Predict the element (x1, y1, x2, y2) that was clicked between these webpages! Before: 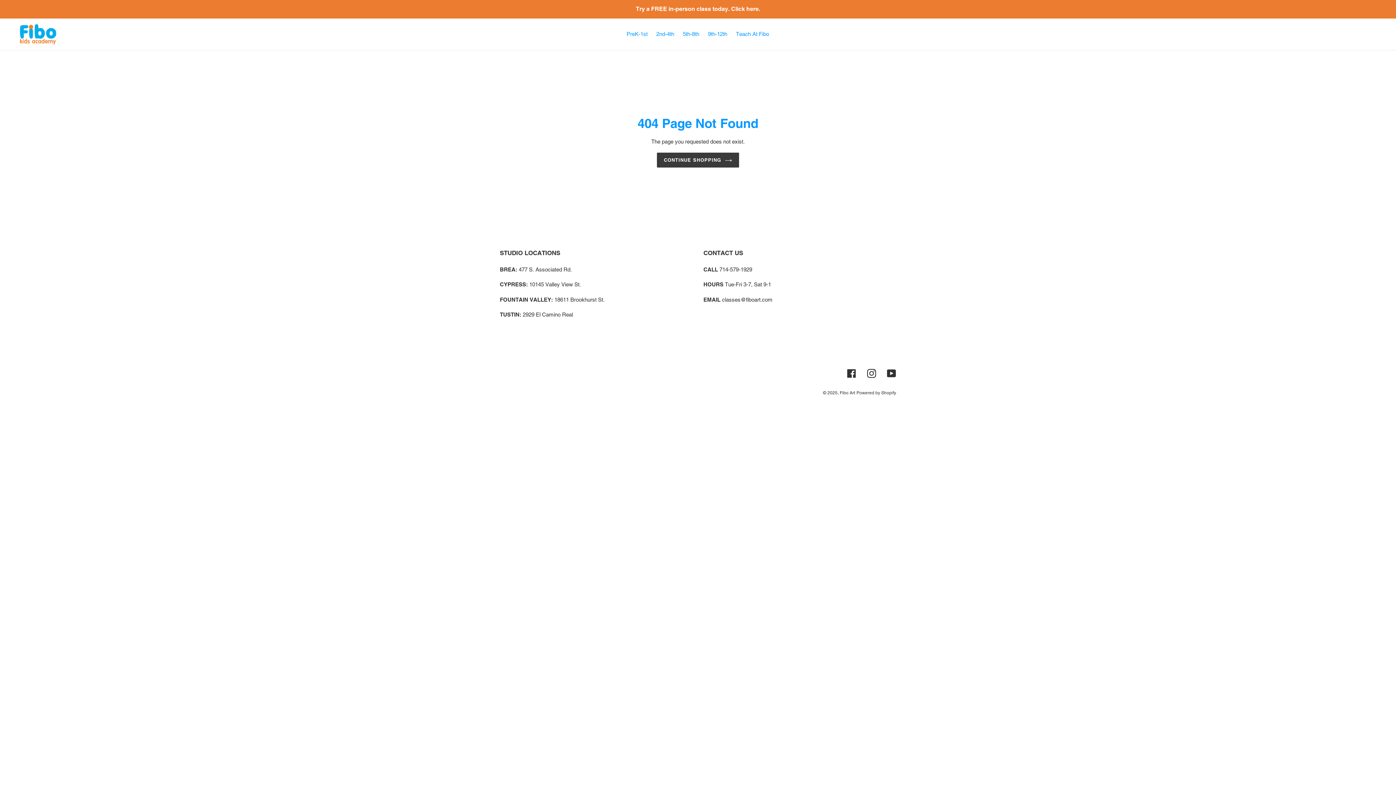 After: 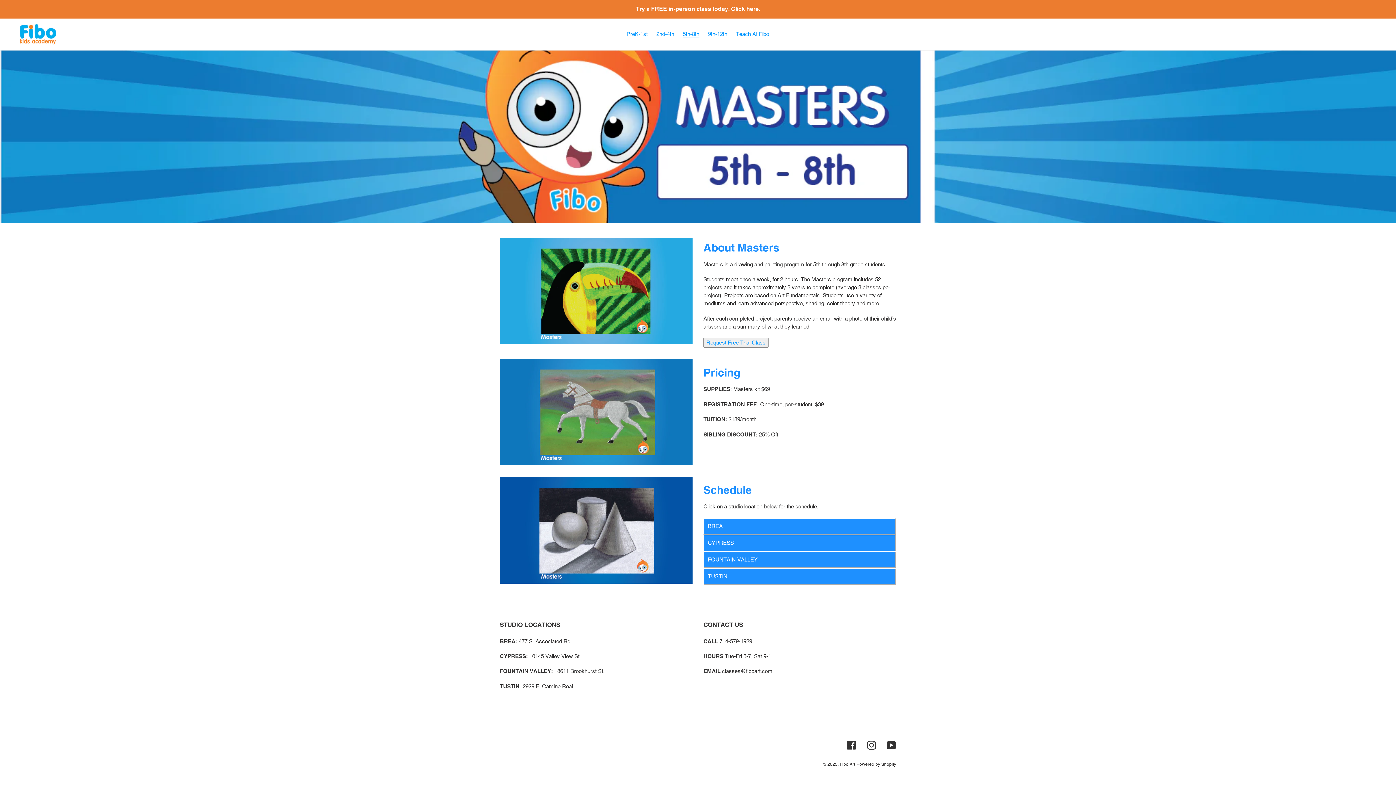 Action: label: 5th-8th bbox: (679, 29, 703, 39)